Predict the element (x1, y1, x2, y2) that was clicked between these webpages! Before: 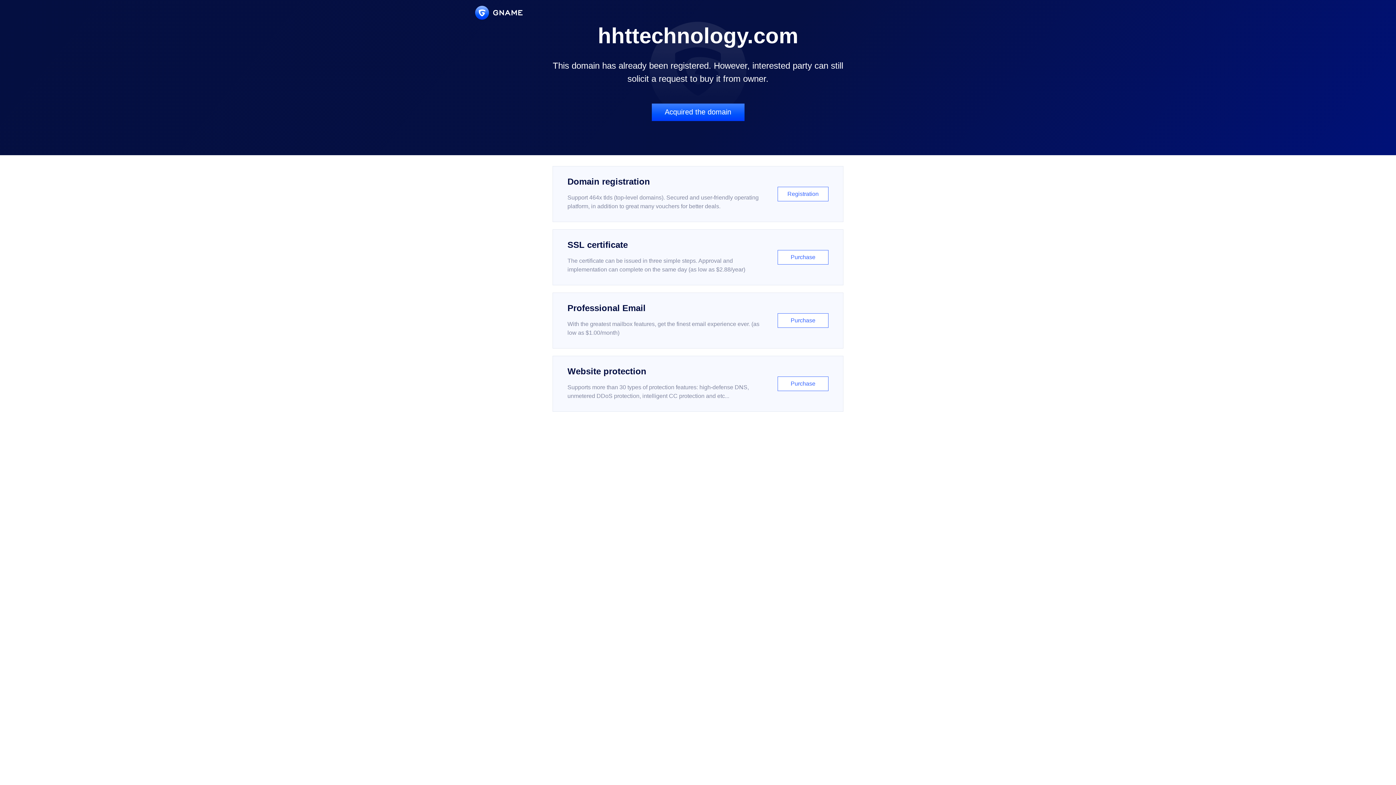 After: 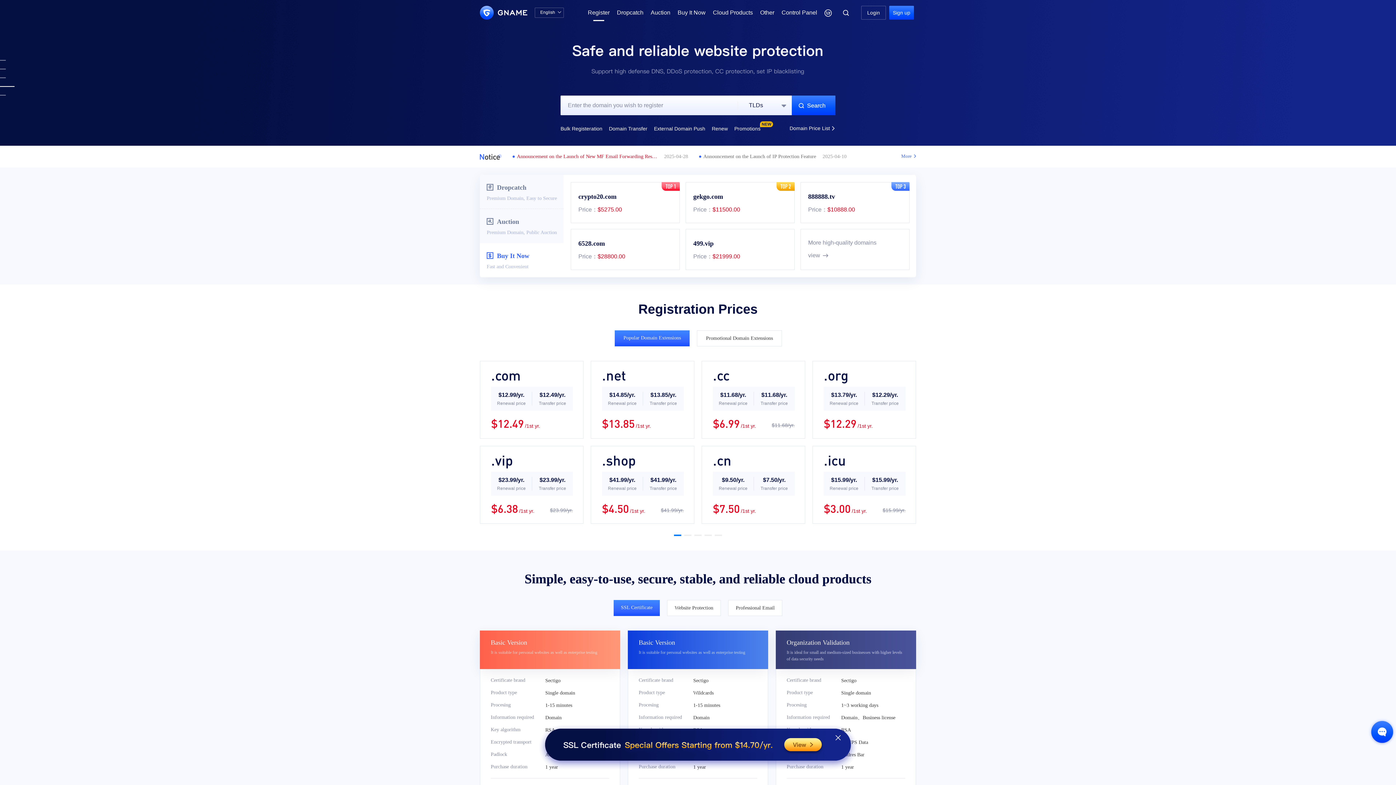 Action: bbox: (552, 166, 843, 222) label: Domain registration

Support 464x tlds (top-level domains). Secured and user-friendly operating platform, in addition to great many vouchers for better deals.

Registration